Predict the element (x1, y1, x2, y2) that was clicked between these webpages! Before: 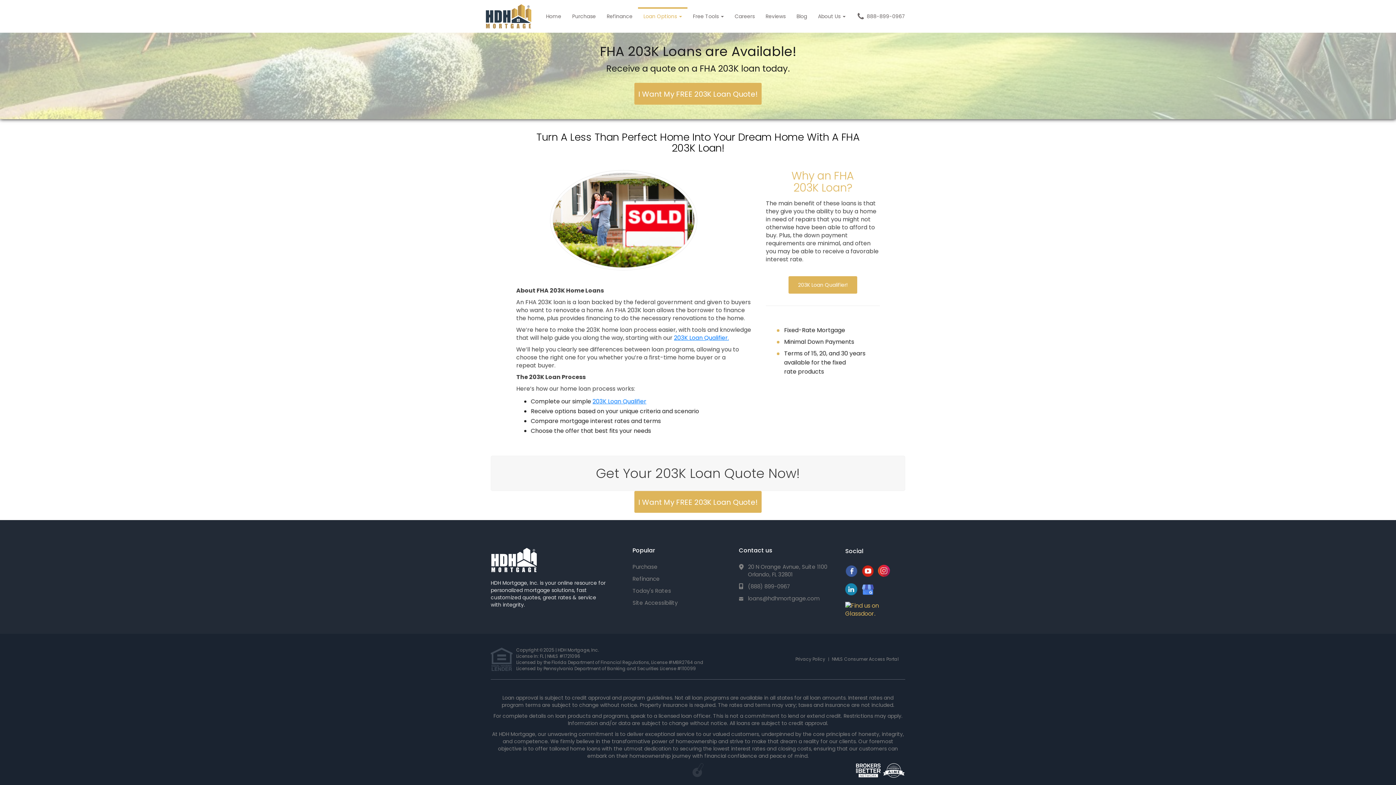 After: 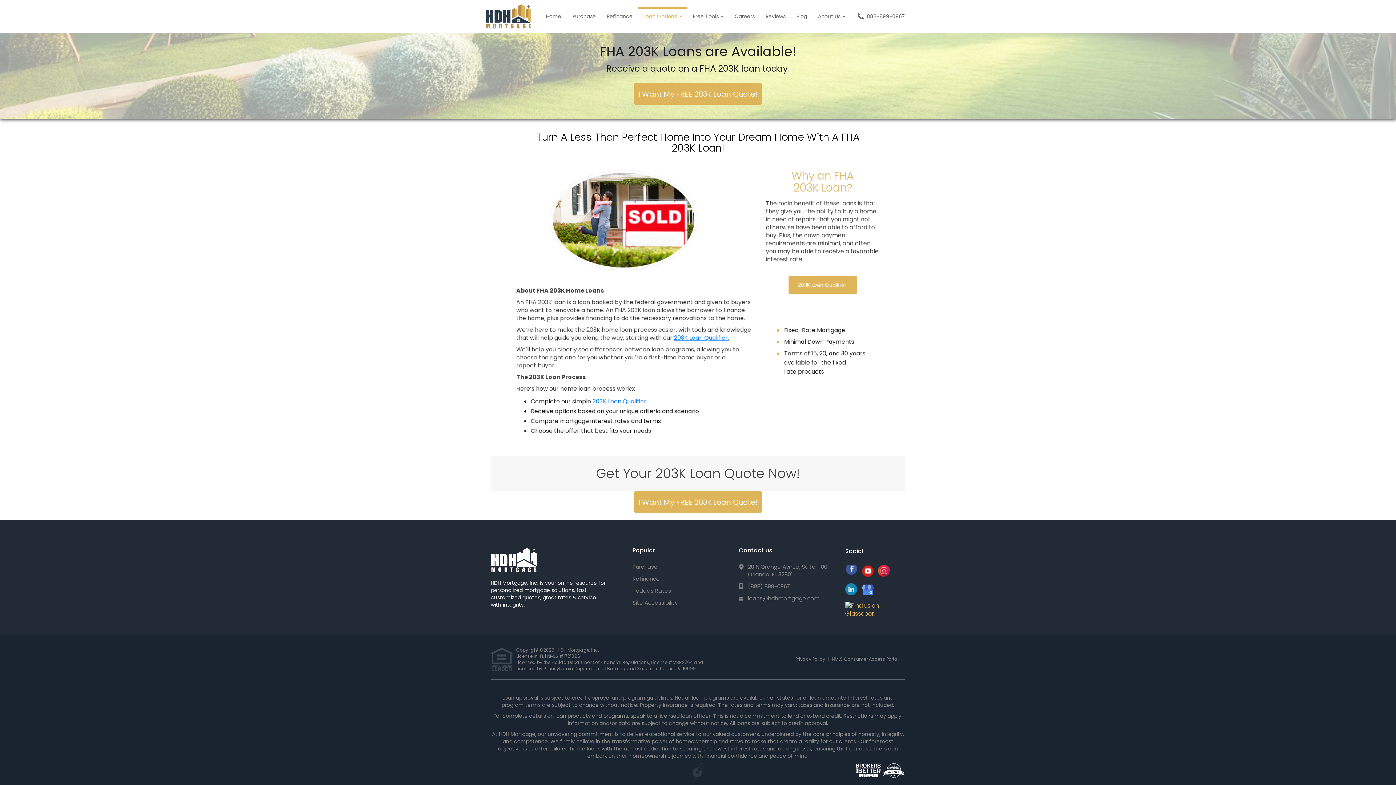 Action: bbox: (845, 570, 857, 579)